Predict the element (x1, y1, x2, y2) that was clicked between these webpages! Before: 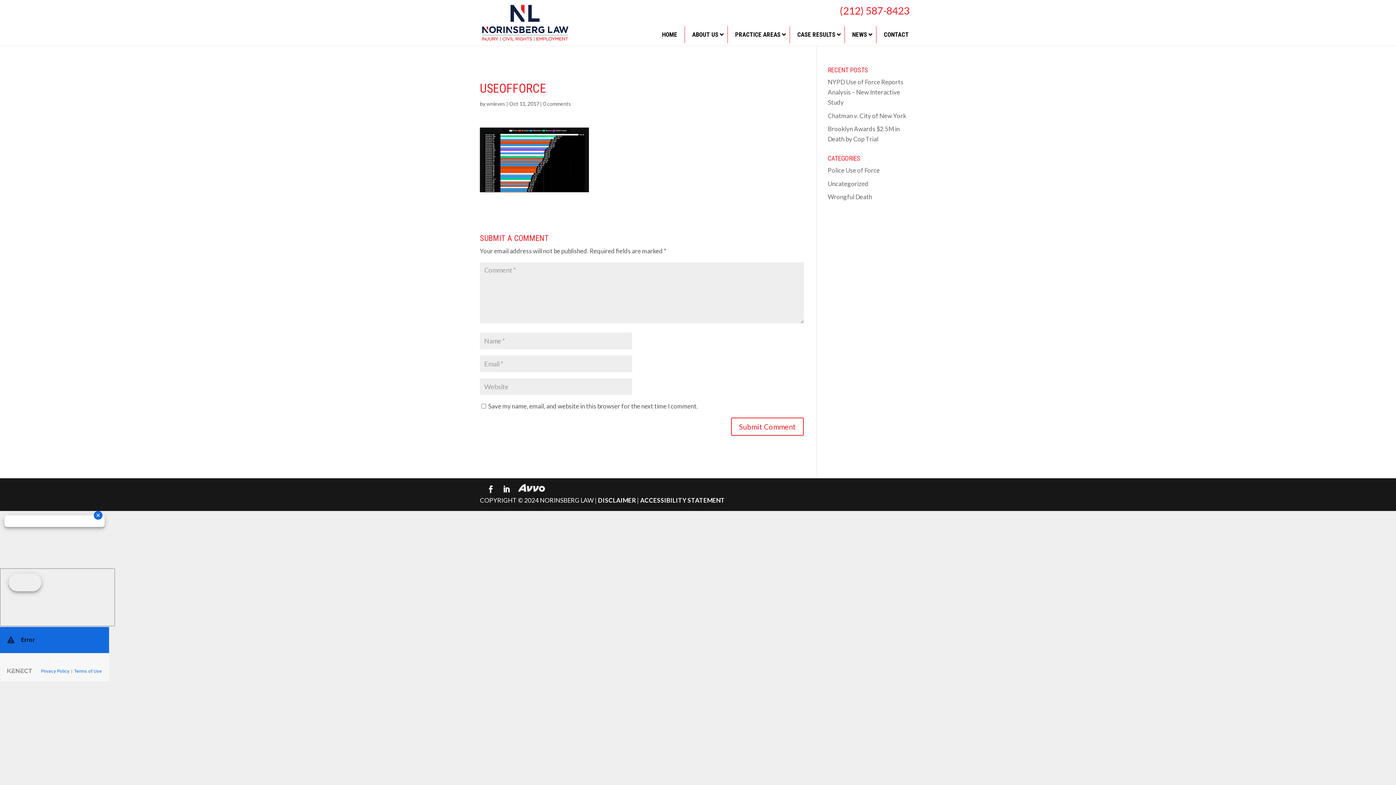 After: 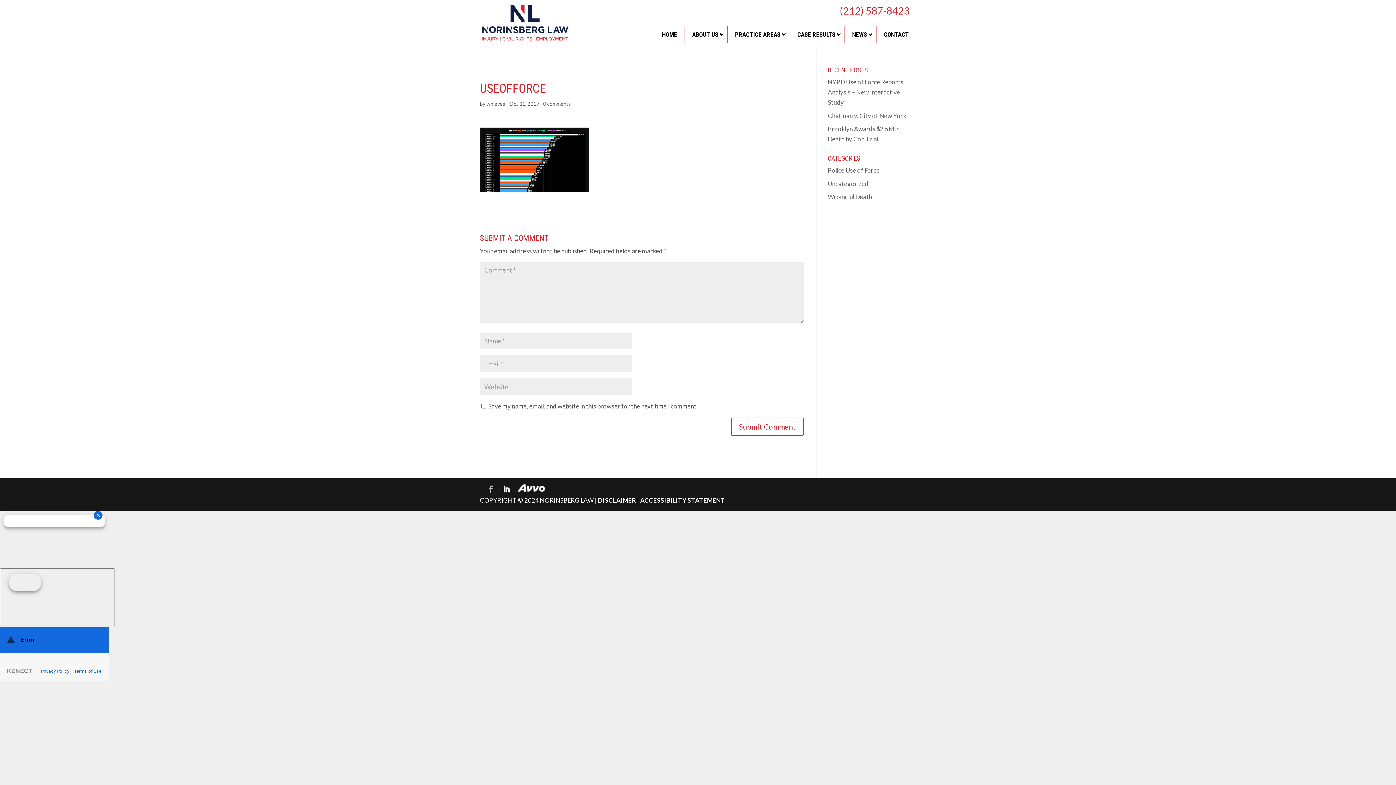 Action: bbox: (487, 484, 494, 495)